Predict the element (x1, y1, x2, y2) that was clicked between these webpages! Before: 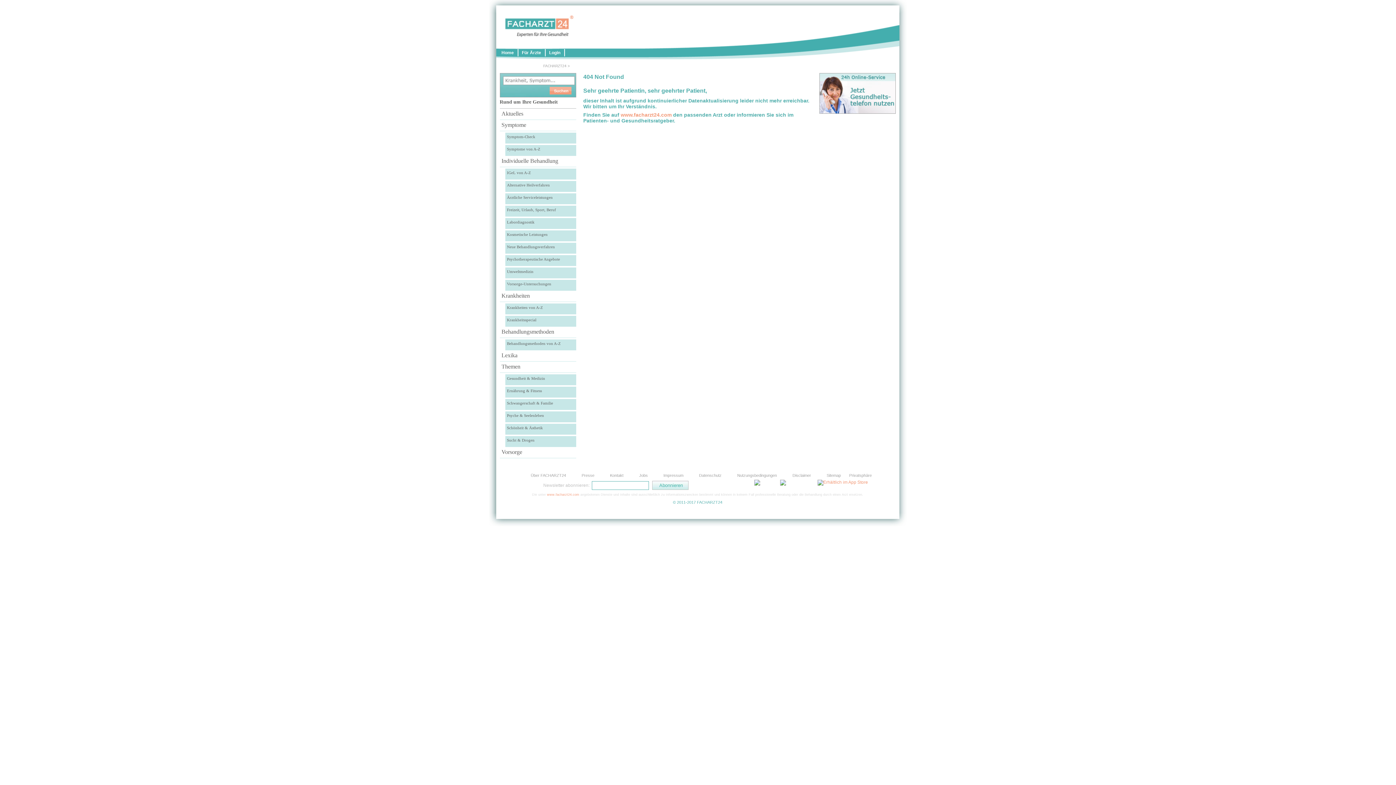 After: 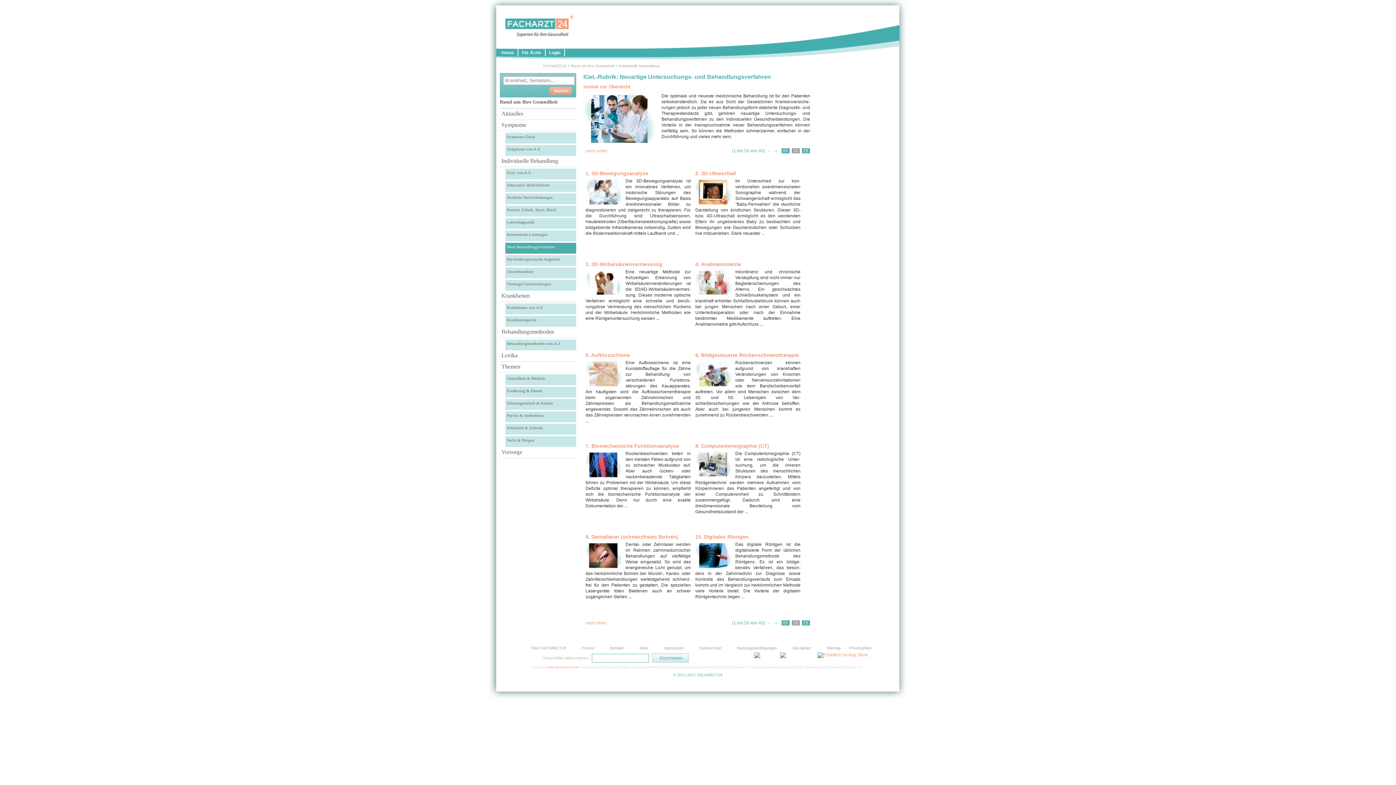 Action: label: Neue Behandlungsverfahren bbox: (505, 242, 576, 250)